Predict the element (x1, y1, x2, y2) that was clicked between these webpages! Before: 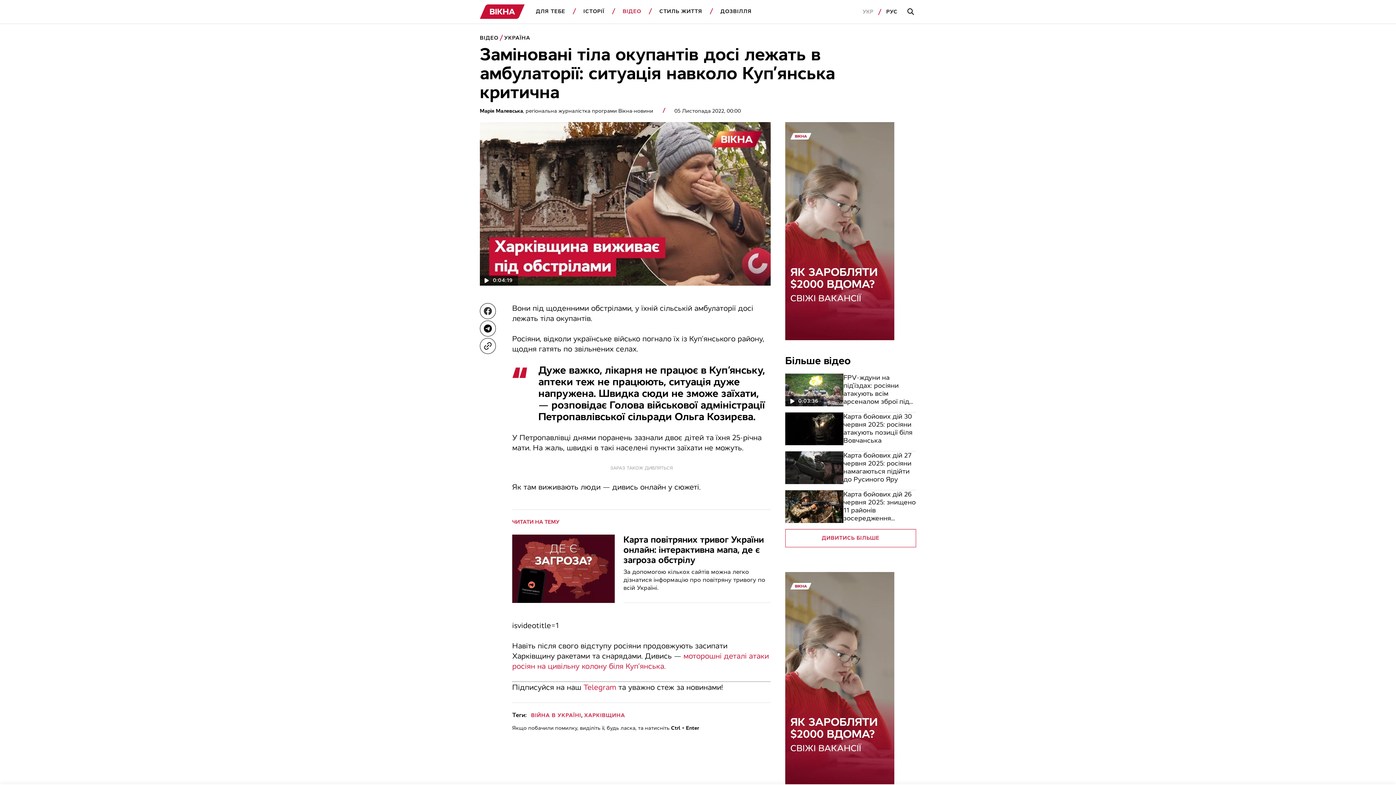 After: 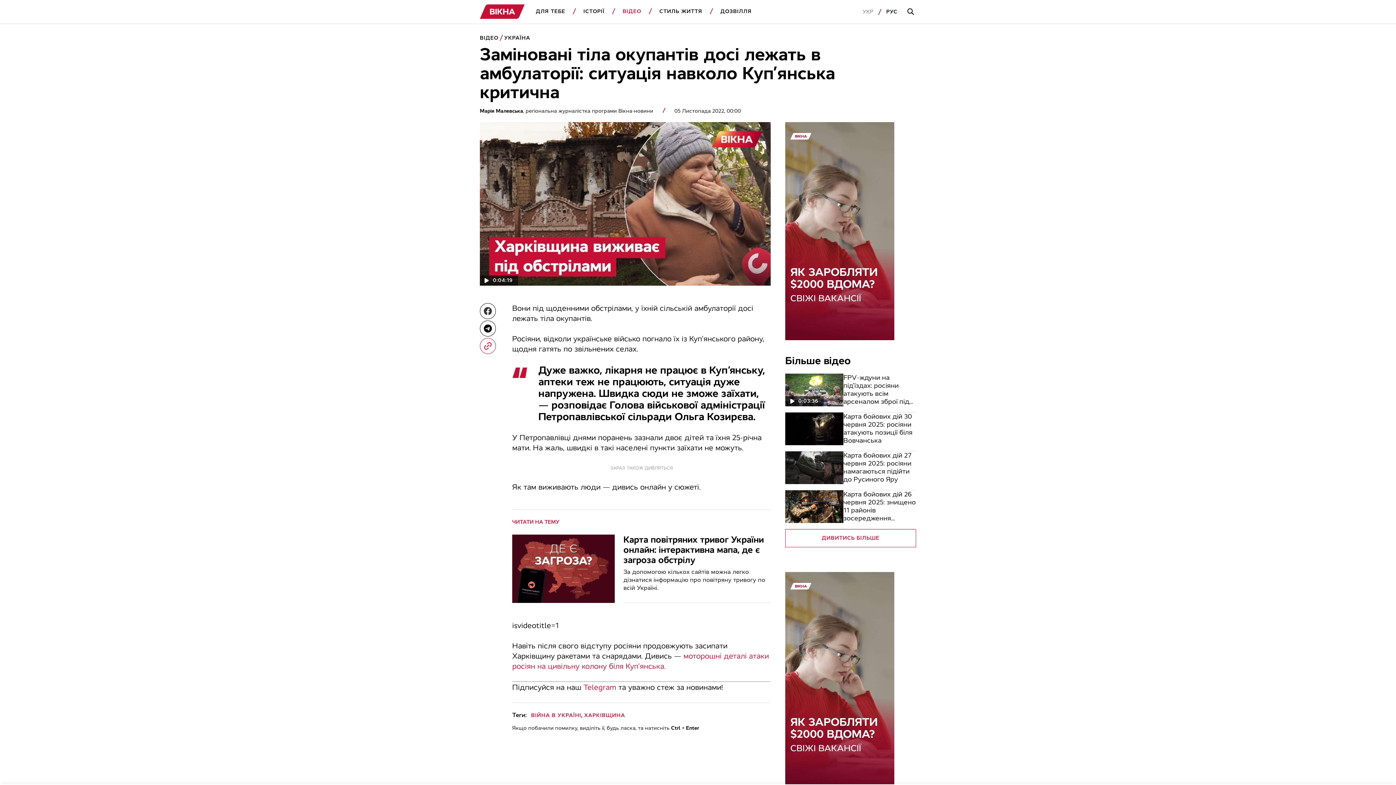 Action: bbox: (480, 338, 496, 354) label: copy link